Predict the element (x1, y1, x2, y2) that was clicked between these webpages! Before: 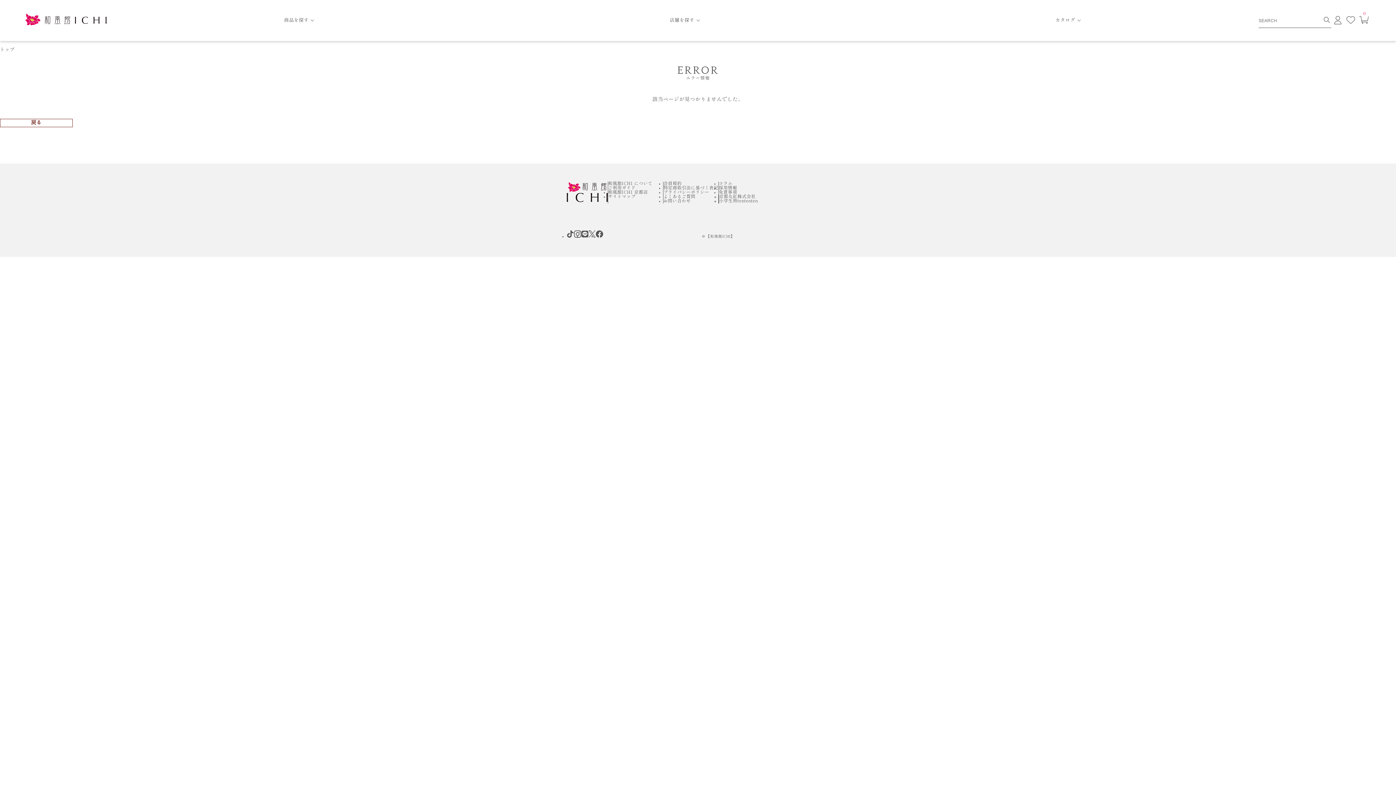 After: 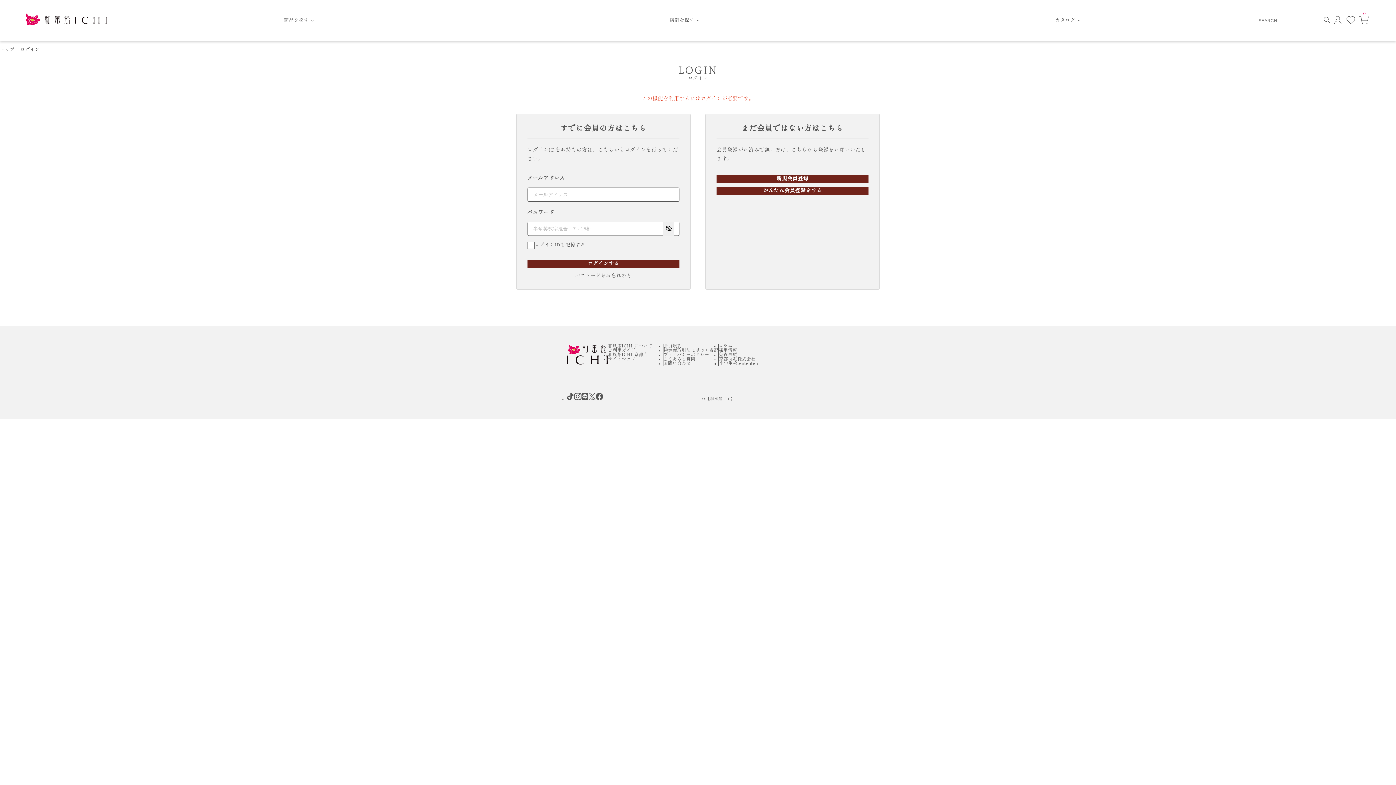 Action: label: お気に入り bbox: (1344, 13, 1357, 27)